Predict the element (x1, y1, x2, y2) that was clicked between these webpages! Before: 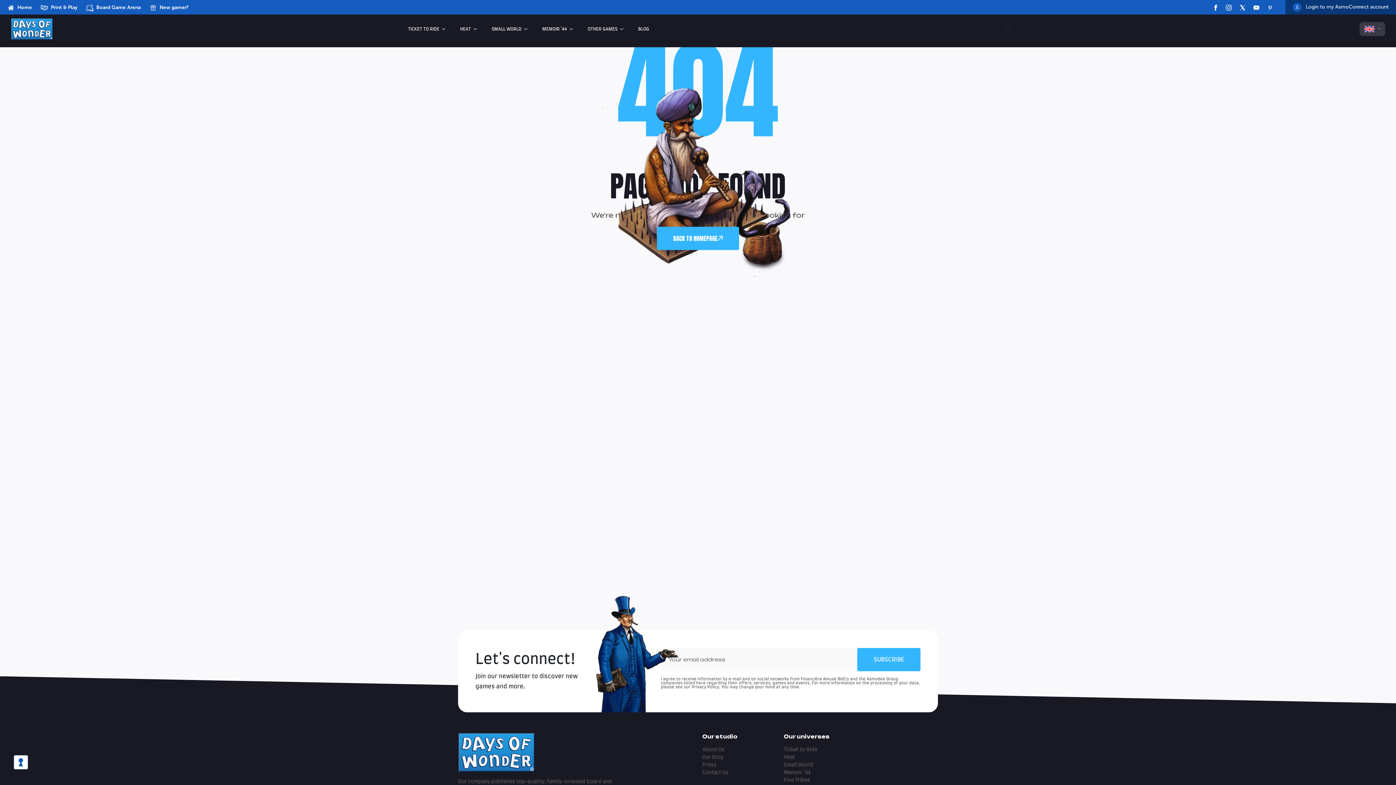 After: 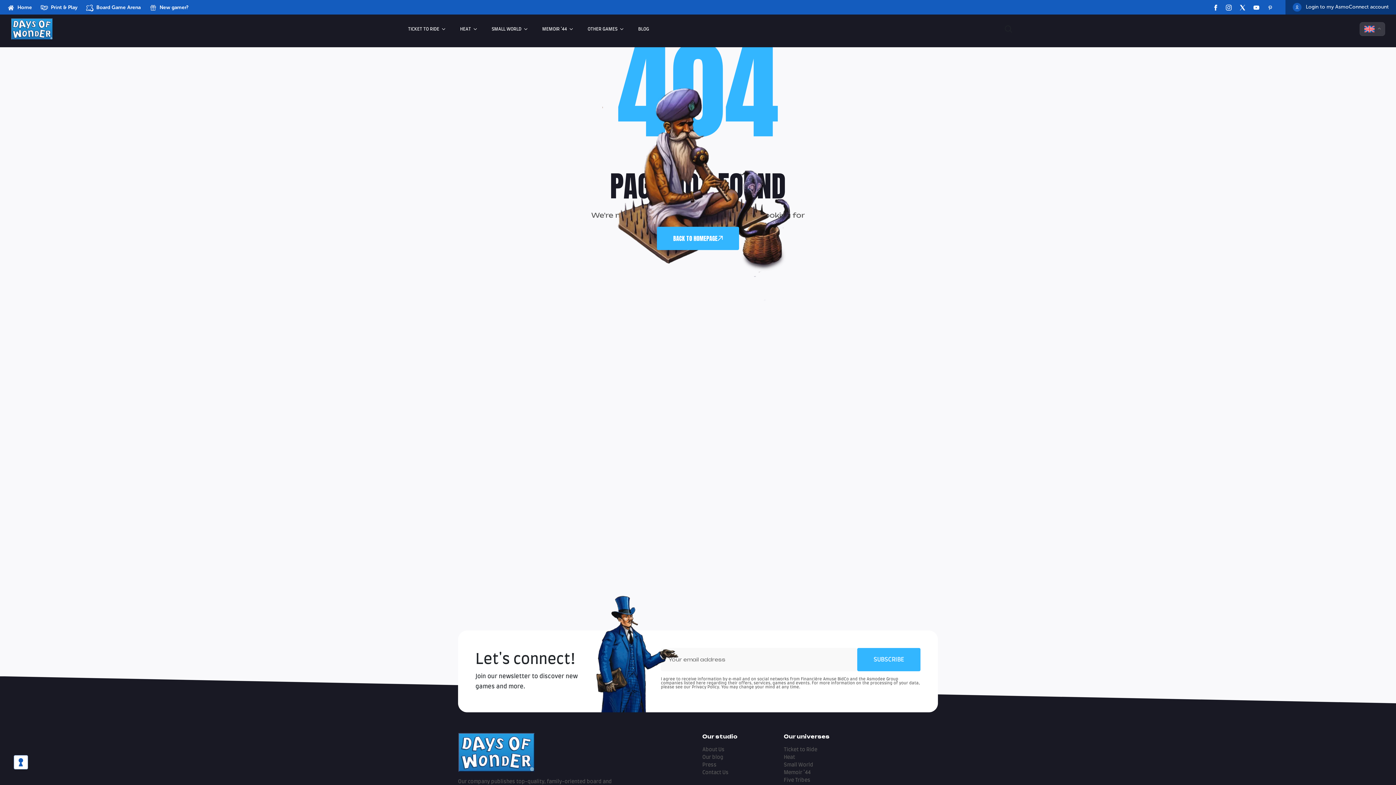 Action: bbox: (1264, 2, 1277, 11)